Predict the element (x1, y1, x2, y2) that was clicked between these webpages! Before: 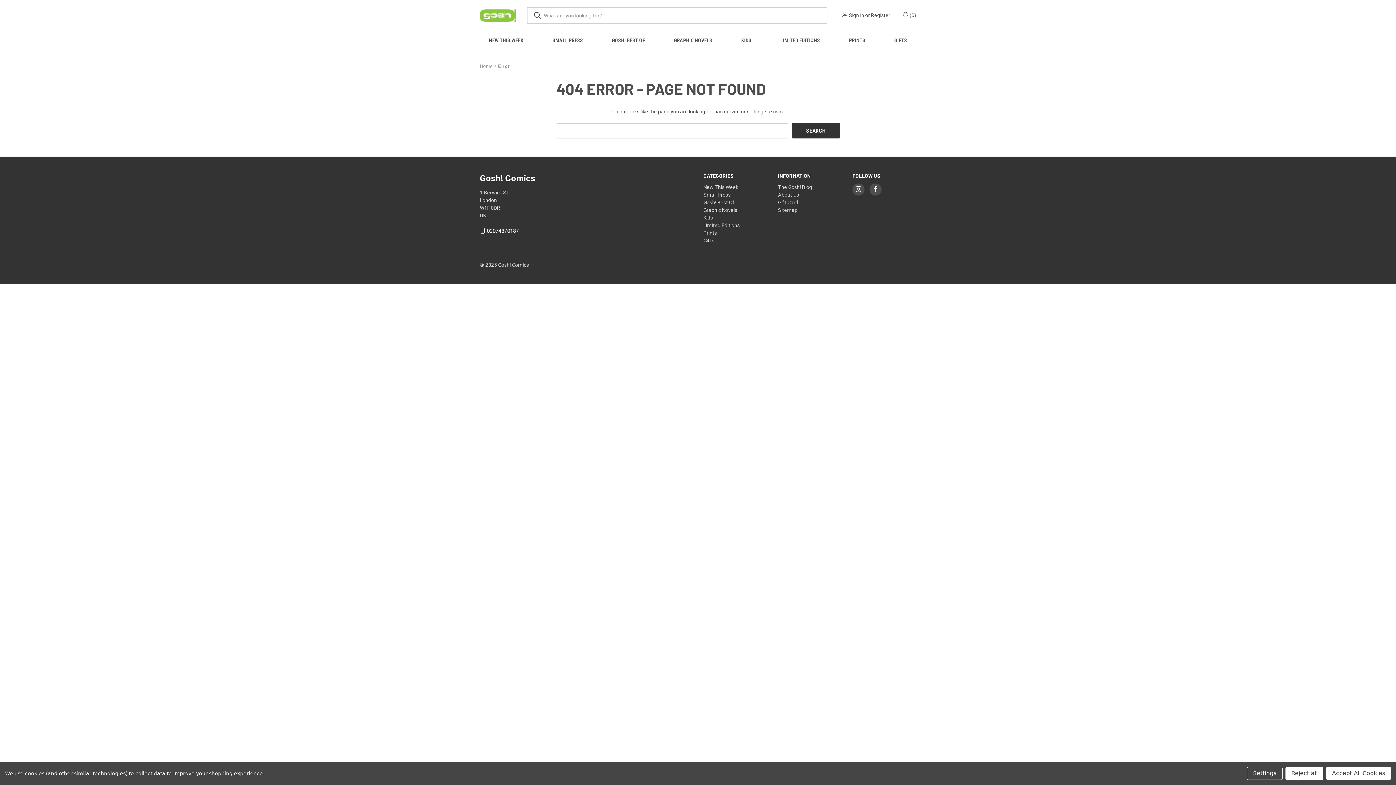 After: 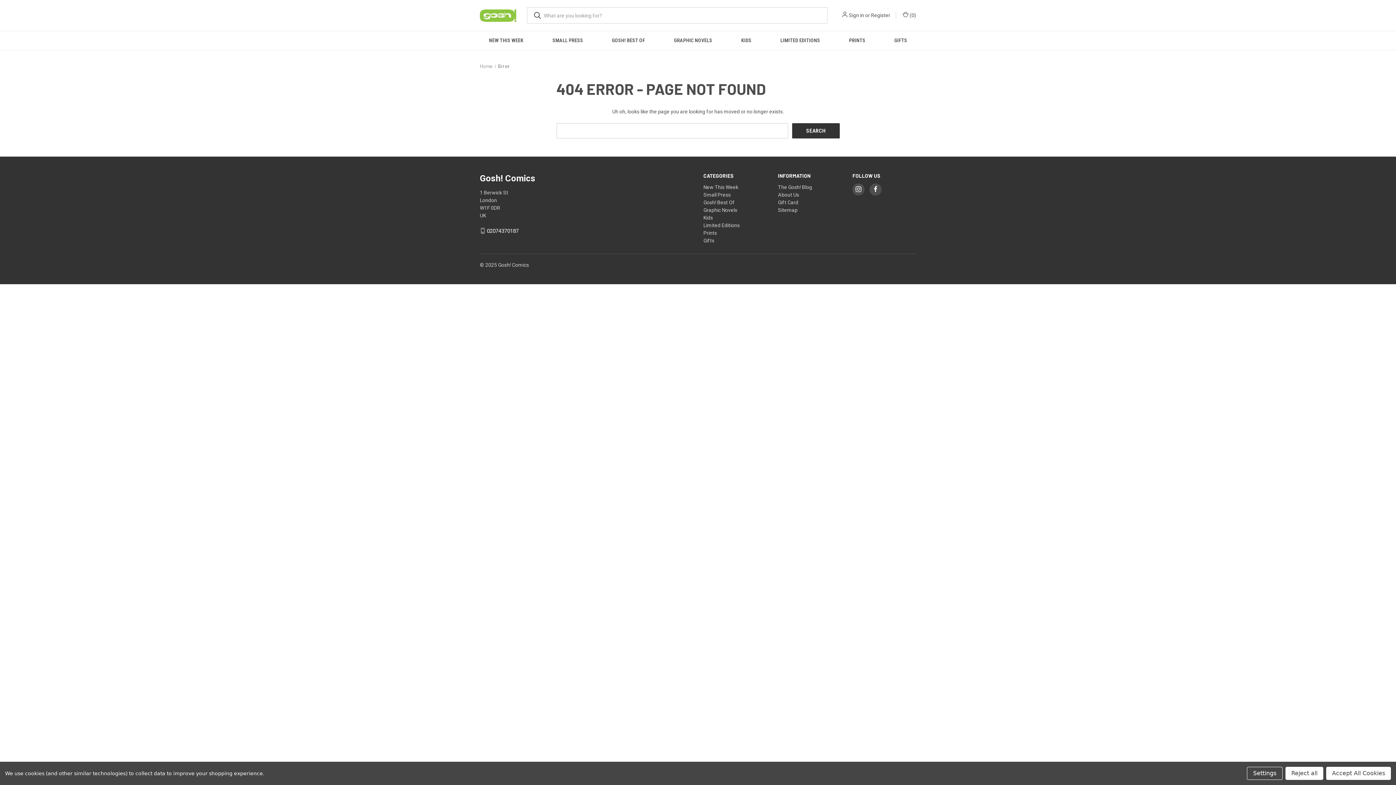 Action: bbox: (498, 63, 510, 69) label: Error